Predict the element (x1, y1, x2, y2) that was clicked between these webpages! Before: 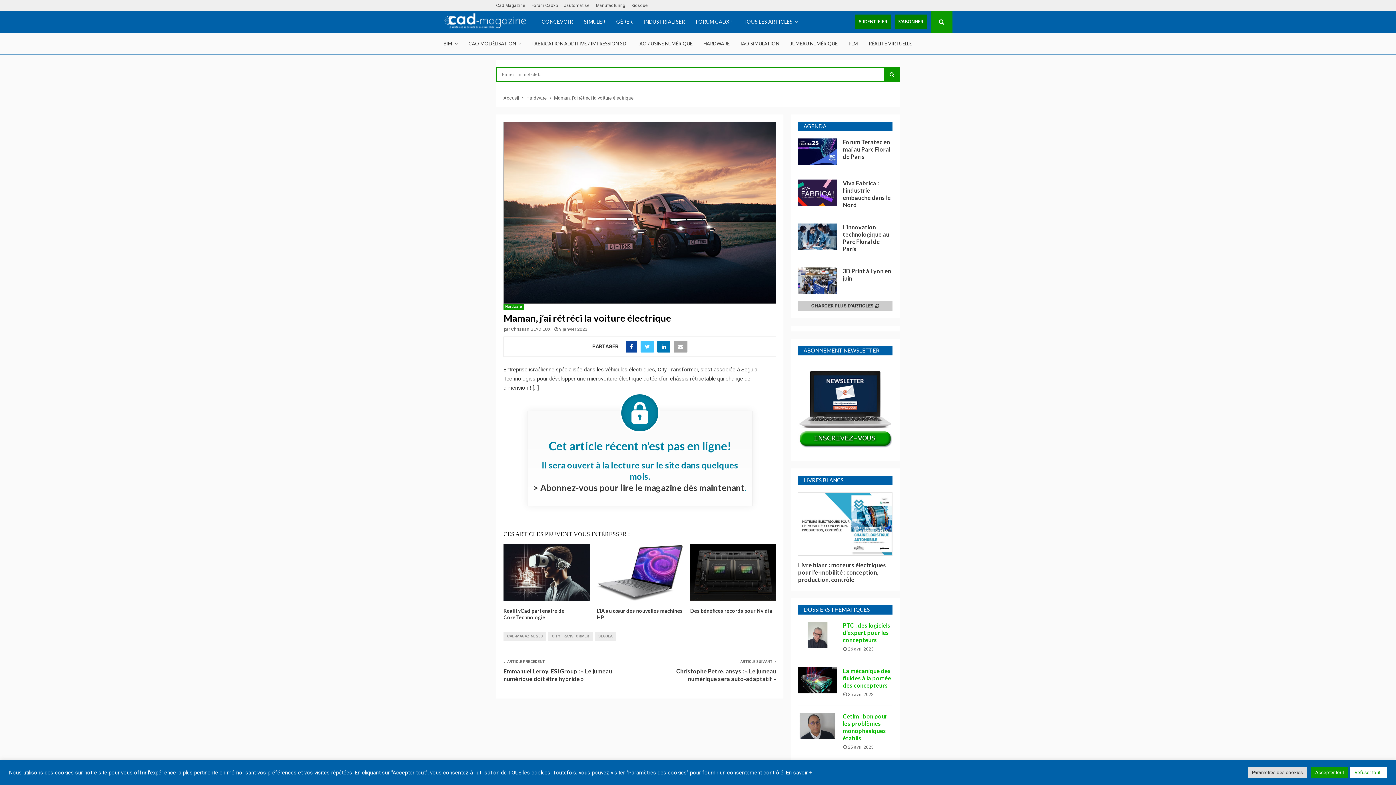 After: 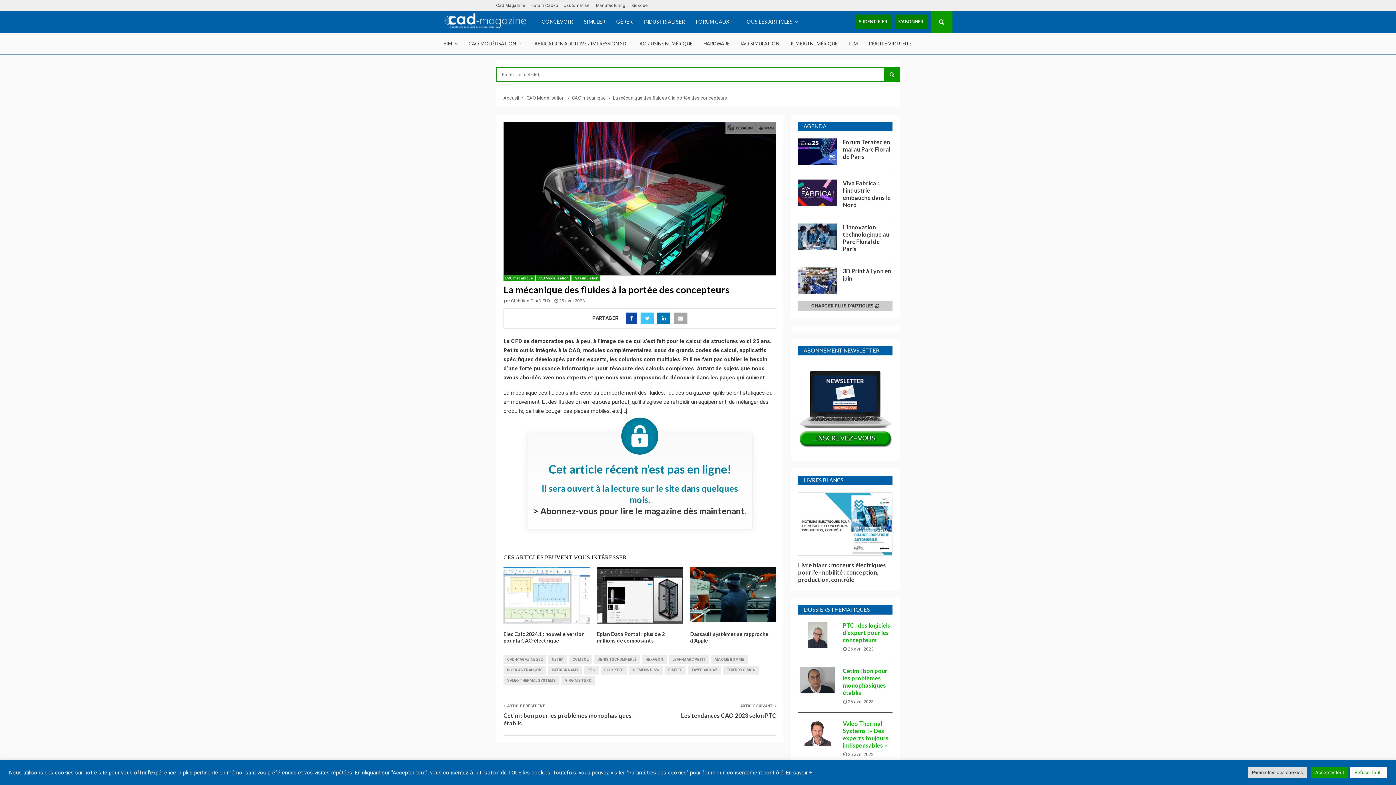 Action: bbox: (798, 667, 837, 693)